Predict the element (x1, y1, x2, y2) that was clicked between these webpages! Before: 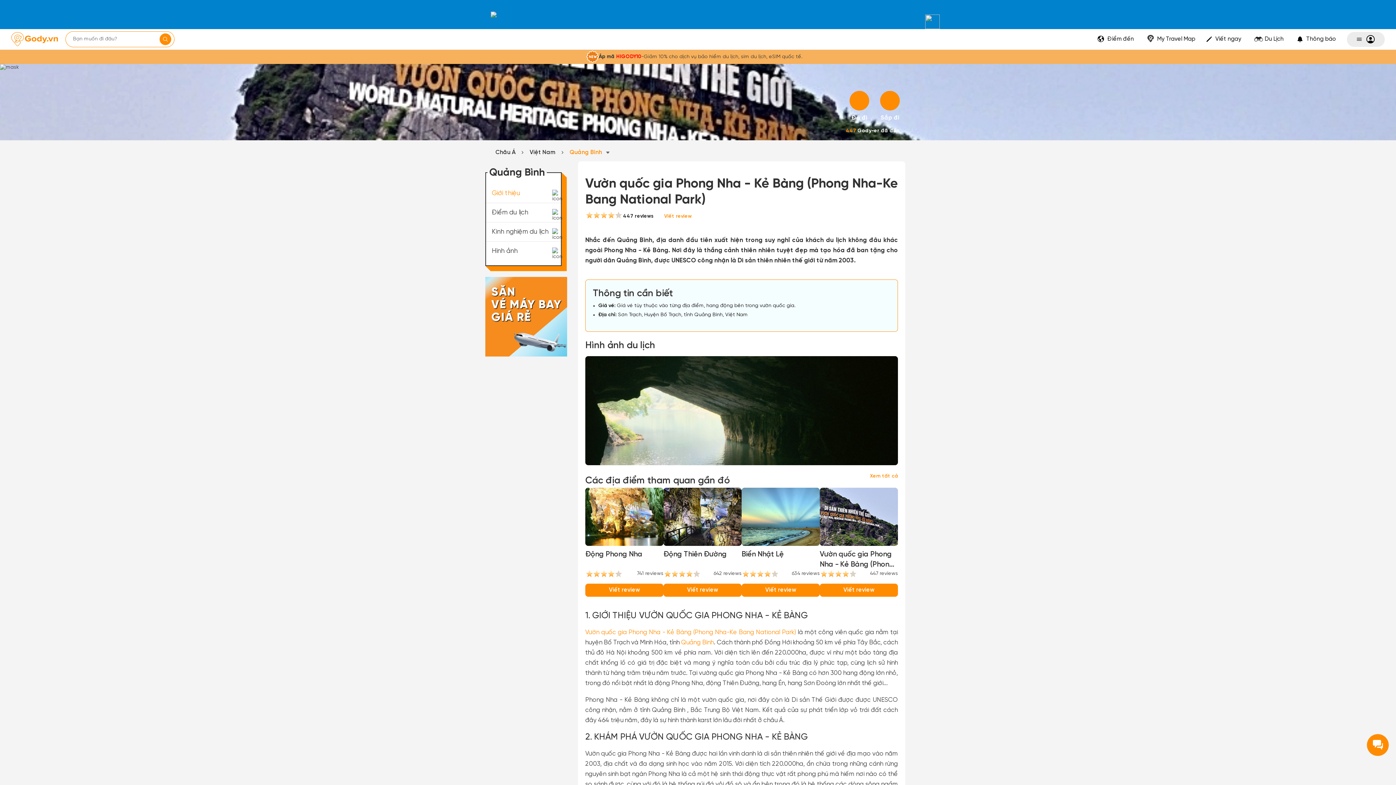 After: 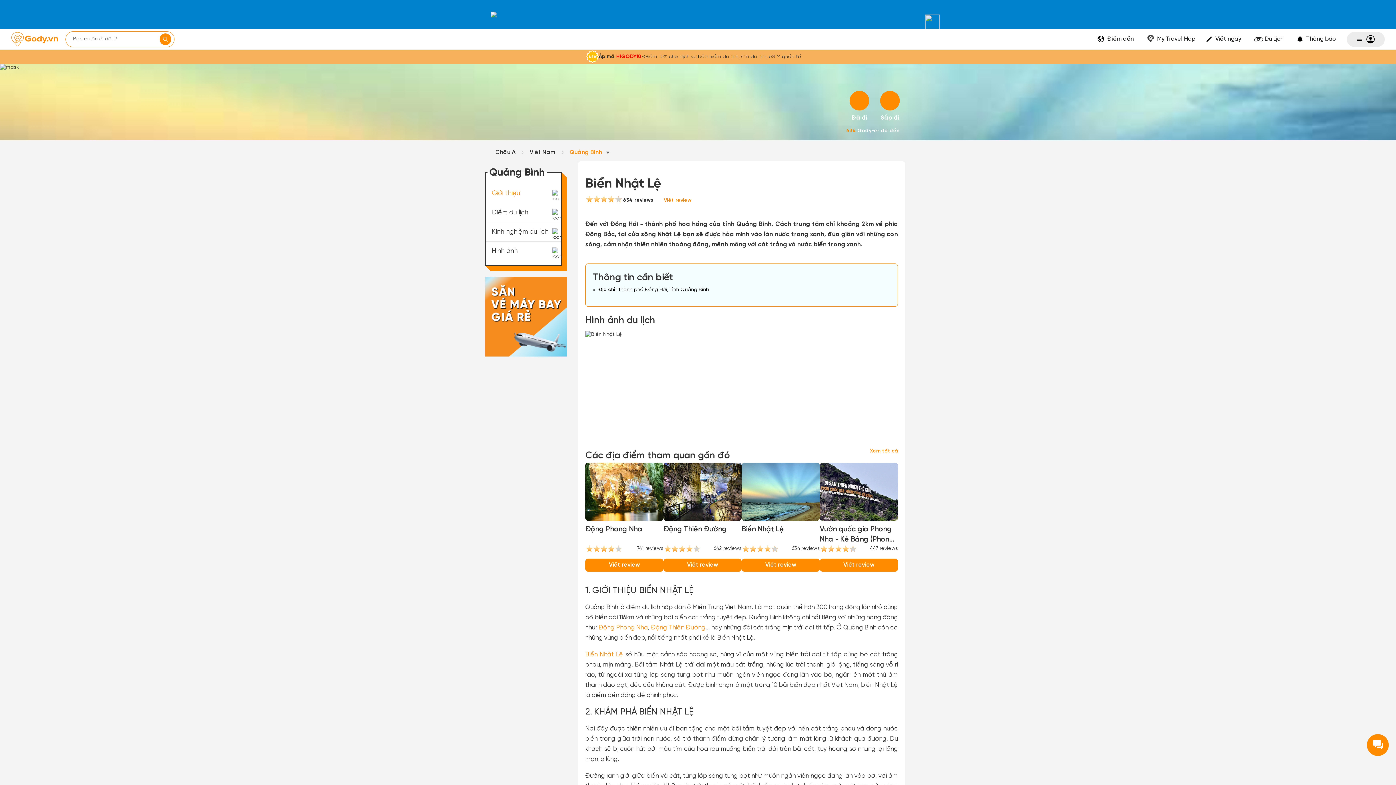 Action: label: Biển Nhật Lệ bbox: (741, 549, 820, 560)